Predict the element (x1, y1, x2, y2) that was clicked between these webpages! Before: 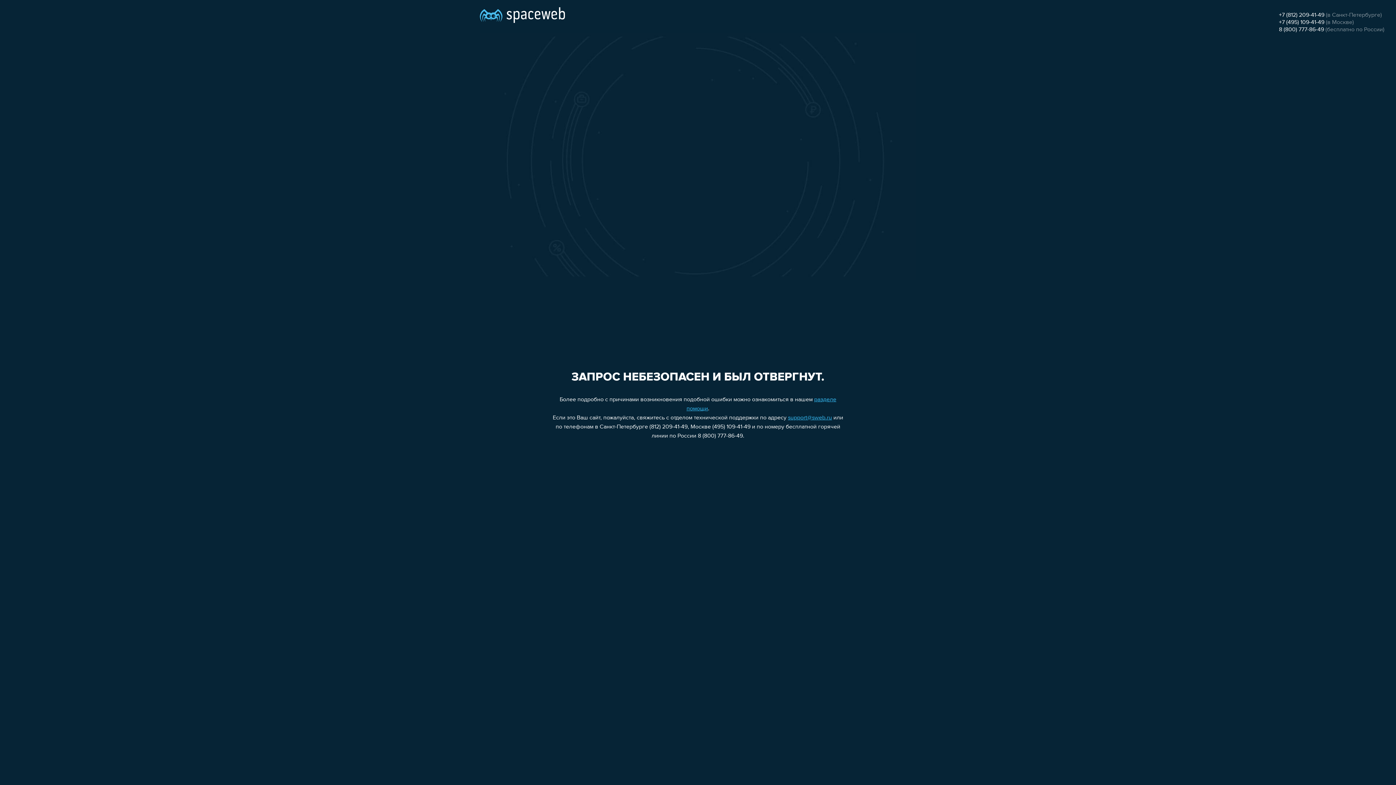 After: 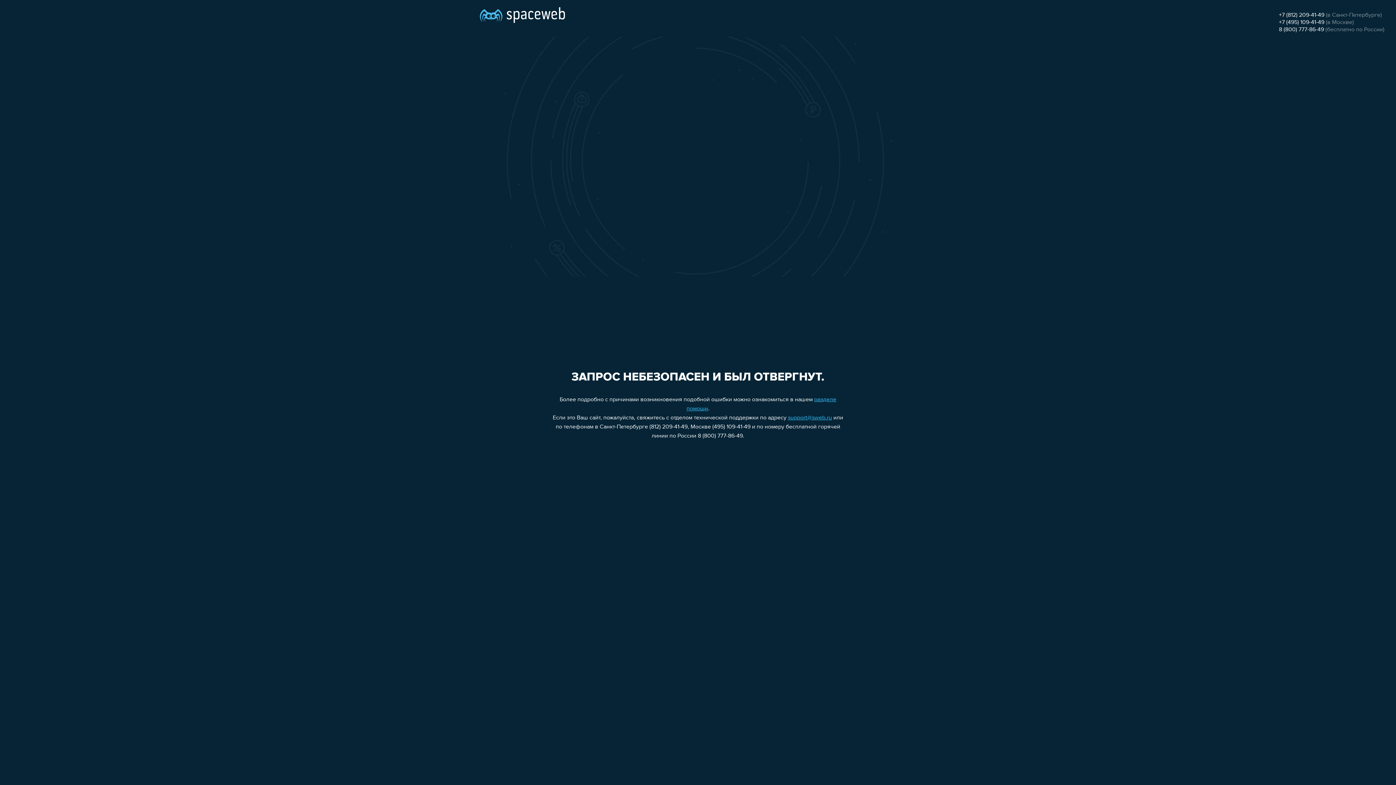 Action: label: 8 (800) 777-86-49 bbox: (1279, 26, 1324, 32)